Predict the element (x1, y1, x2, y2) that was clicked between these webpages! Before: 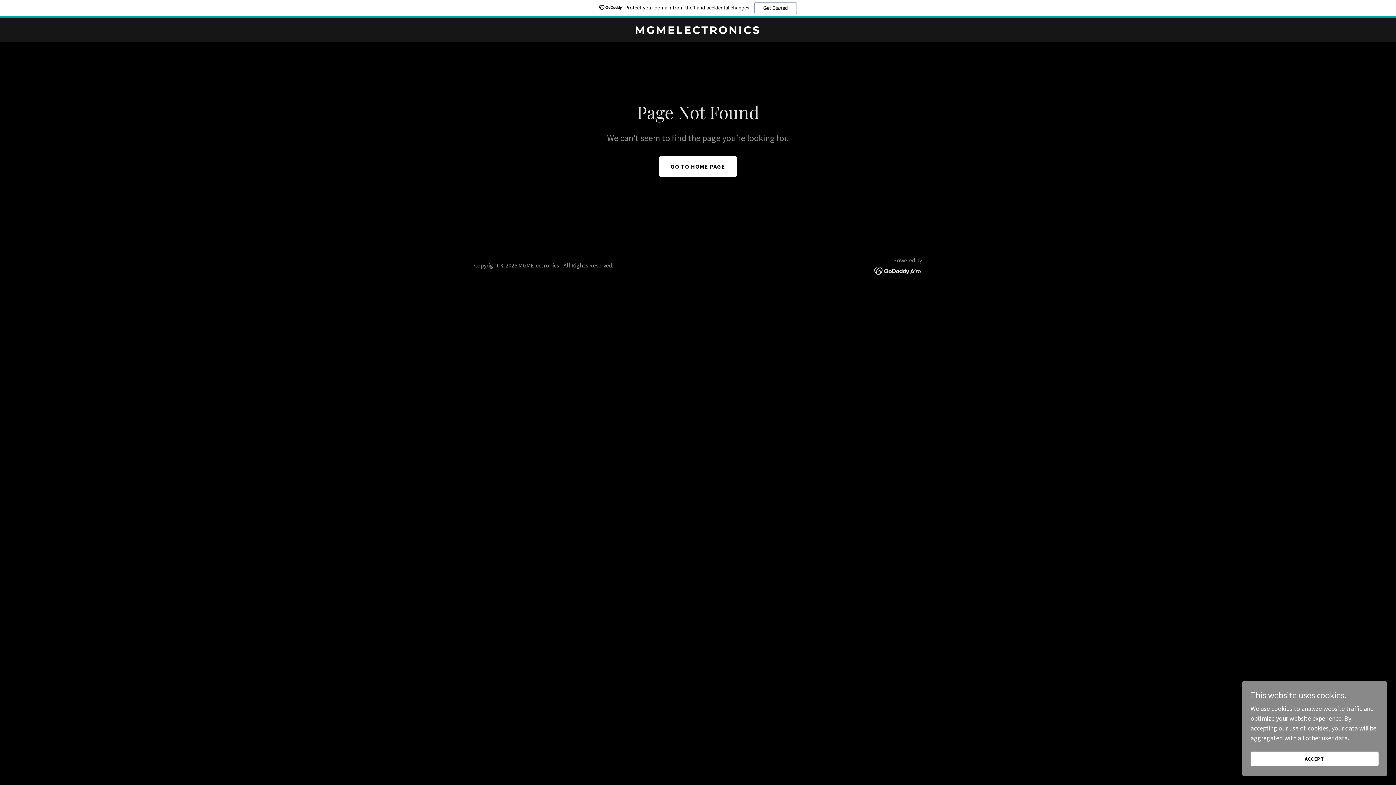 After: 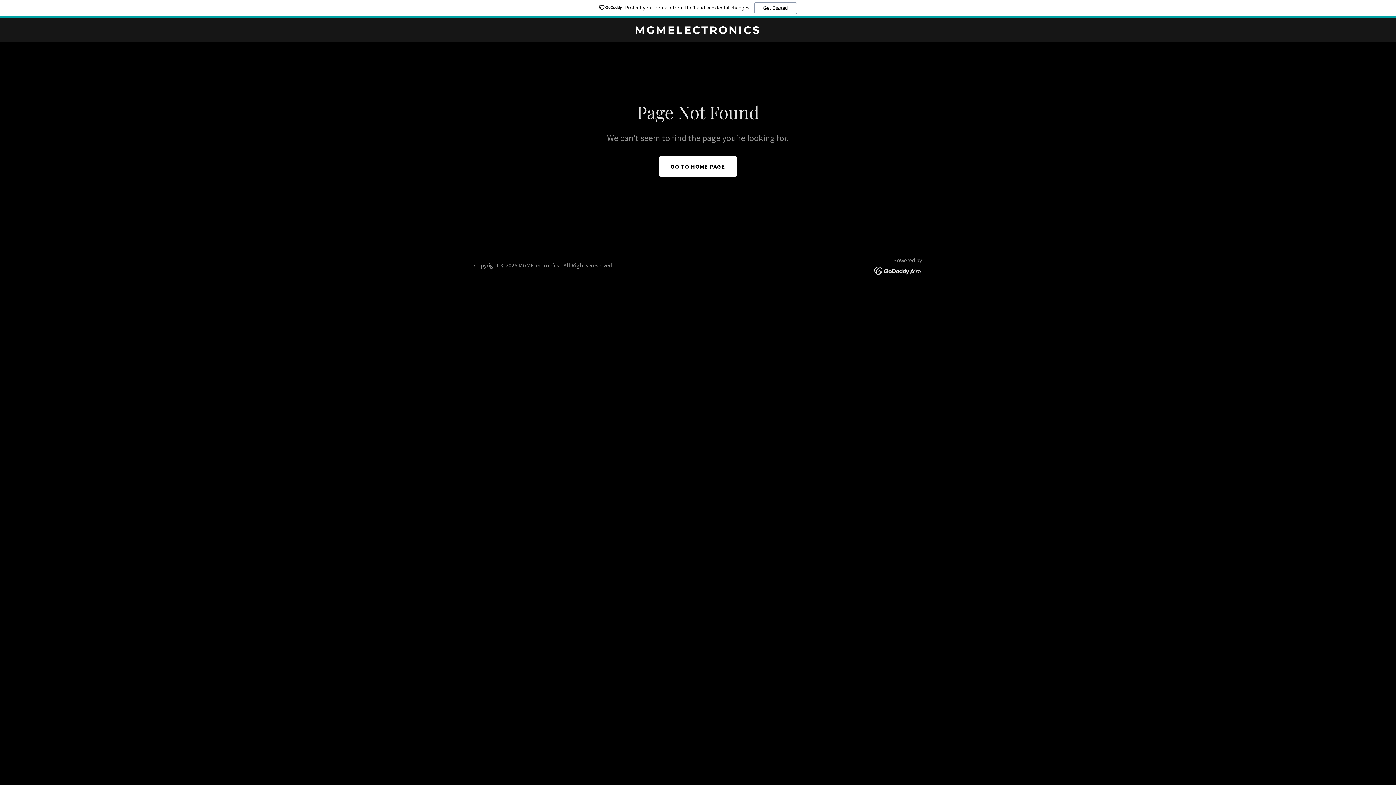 Action: bbox: (1250, 752, 1378, 766) label: ACCEPT